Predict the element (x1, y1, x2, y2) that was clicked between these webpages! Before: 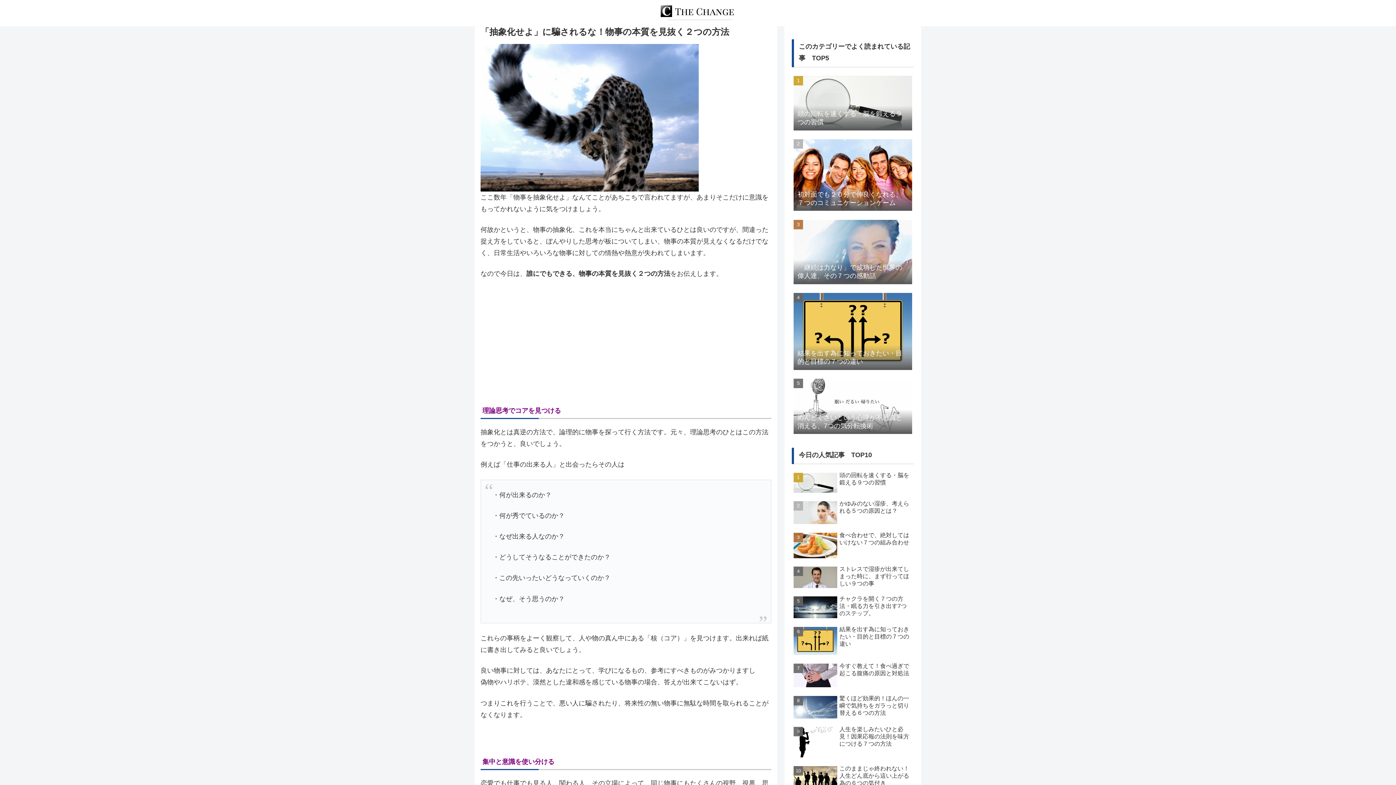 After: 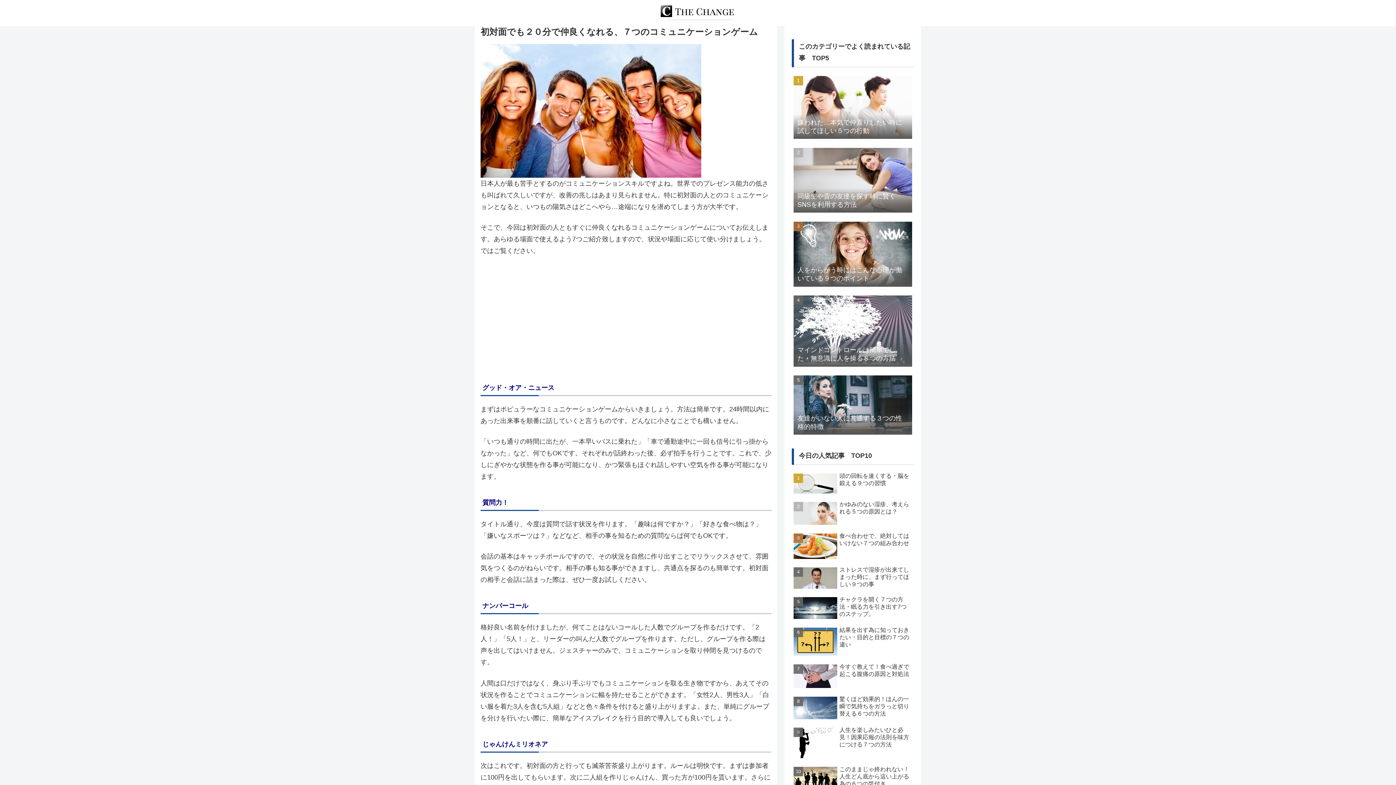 Action: bbox: (792, 136, 914, 215) label: 初対面でも２０分で仲良くなれる、７つのコミュニケーションゲーム